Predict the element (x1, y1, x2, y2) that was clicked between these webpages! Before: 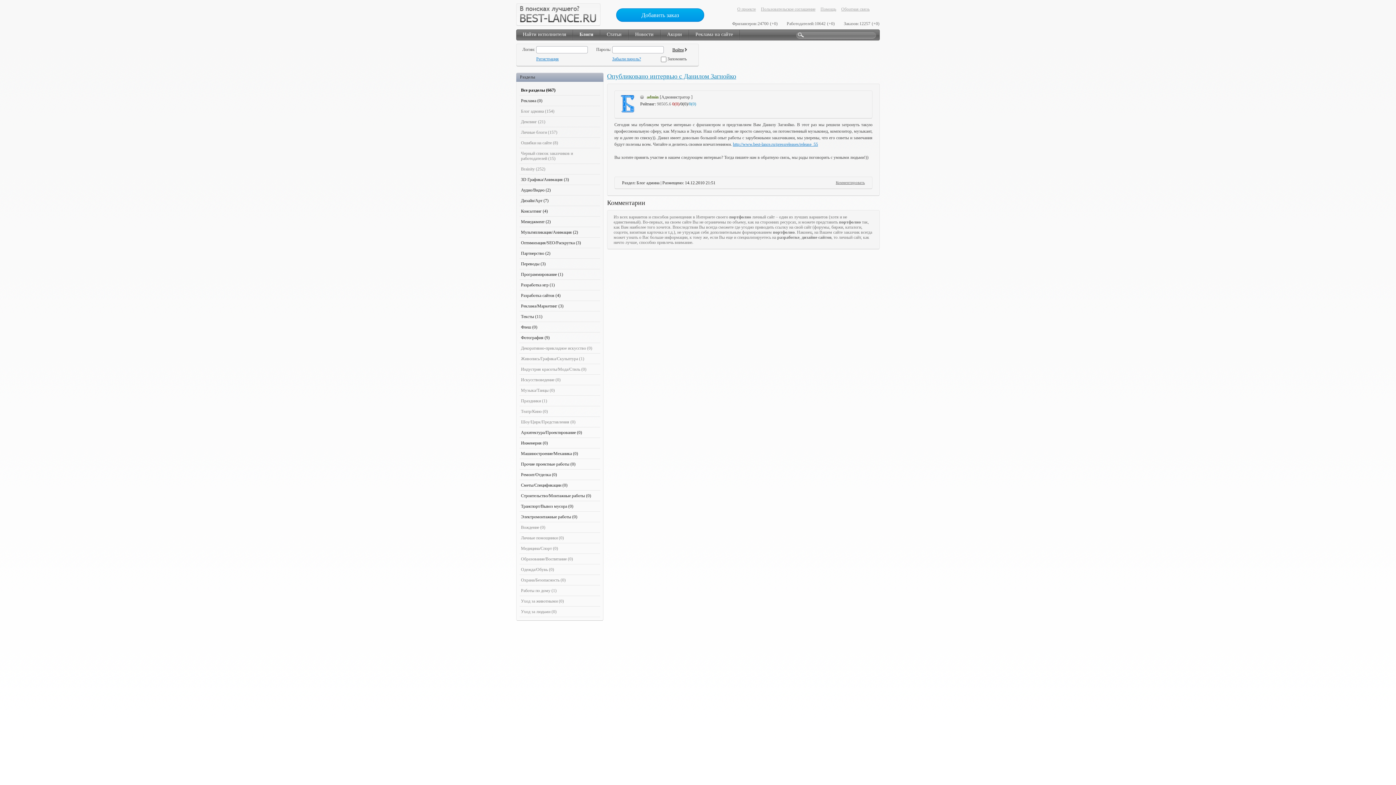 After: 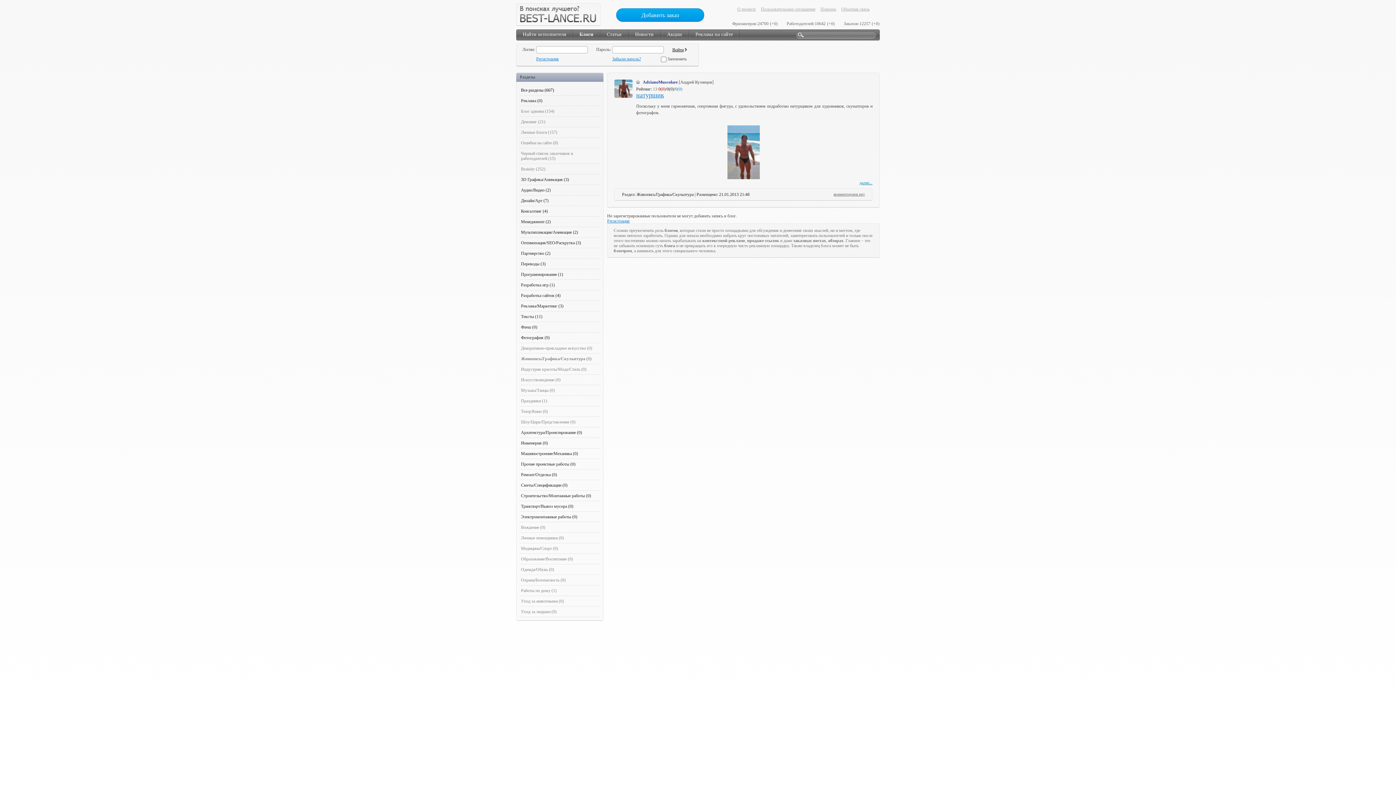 Action: bbox: (519, 353, 600, 364) label: Живопись/Графика/Скульптура (1)